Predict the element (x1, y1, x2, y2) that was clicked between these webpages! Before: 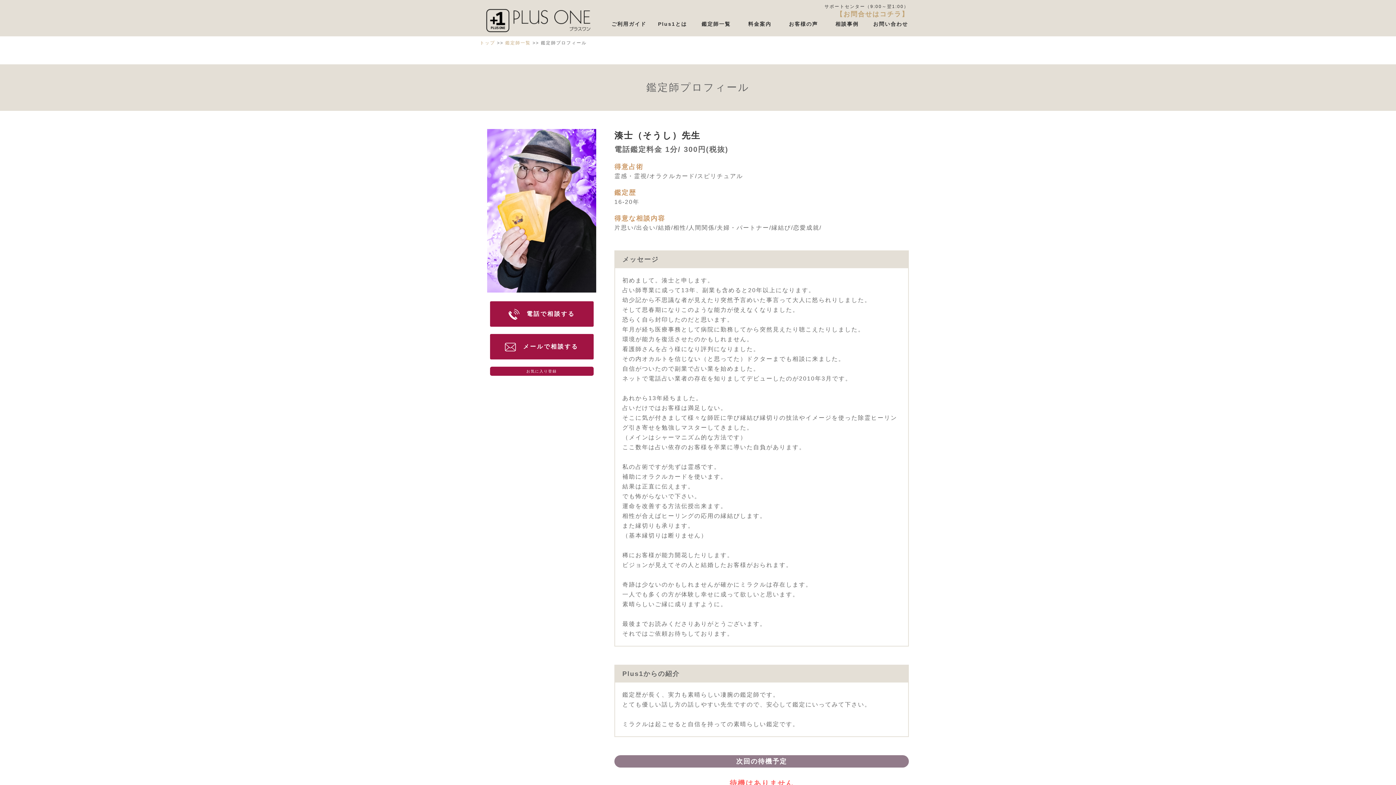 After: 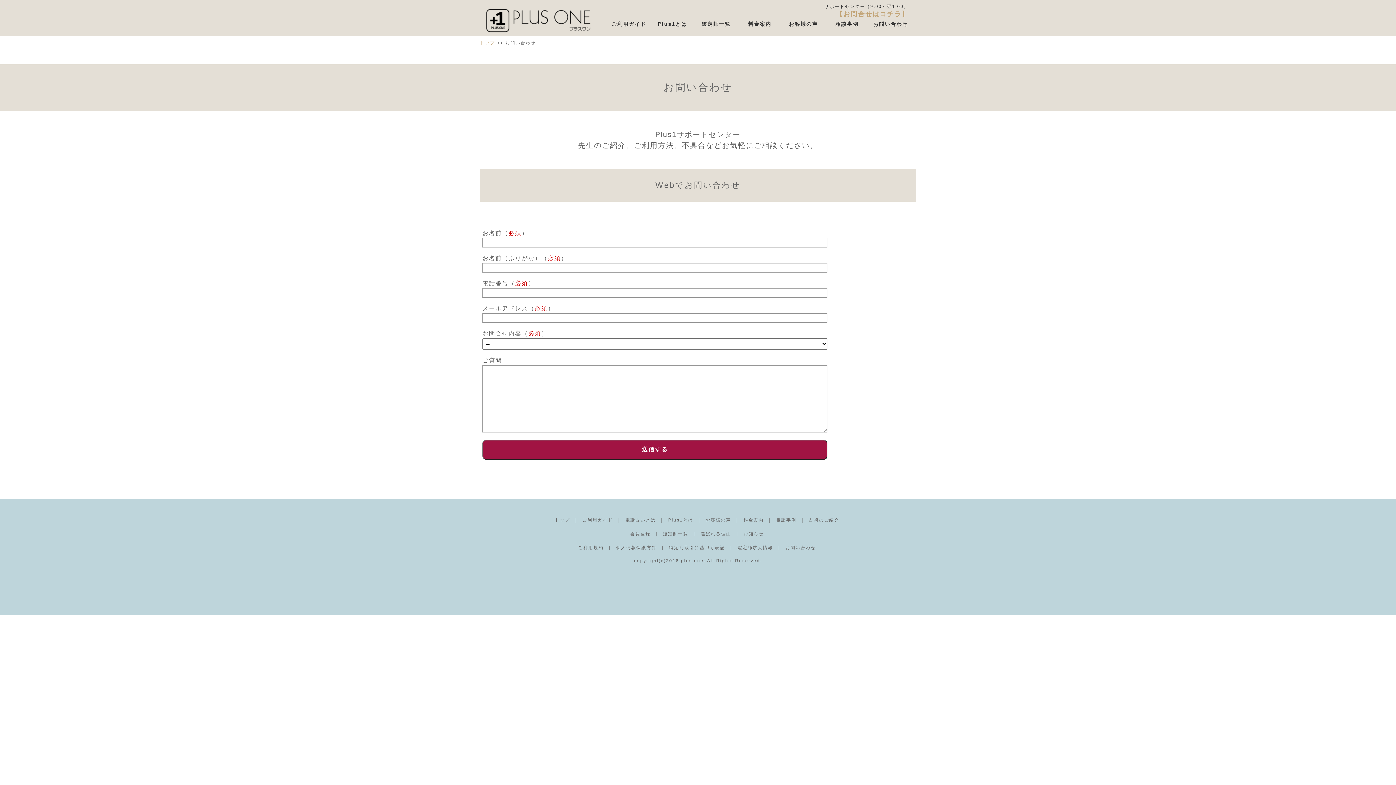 Action: label: お問い合わせ bbox: (869, 18, 912, 30)